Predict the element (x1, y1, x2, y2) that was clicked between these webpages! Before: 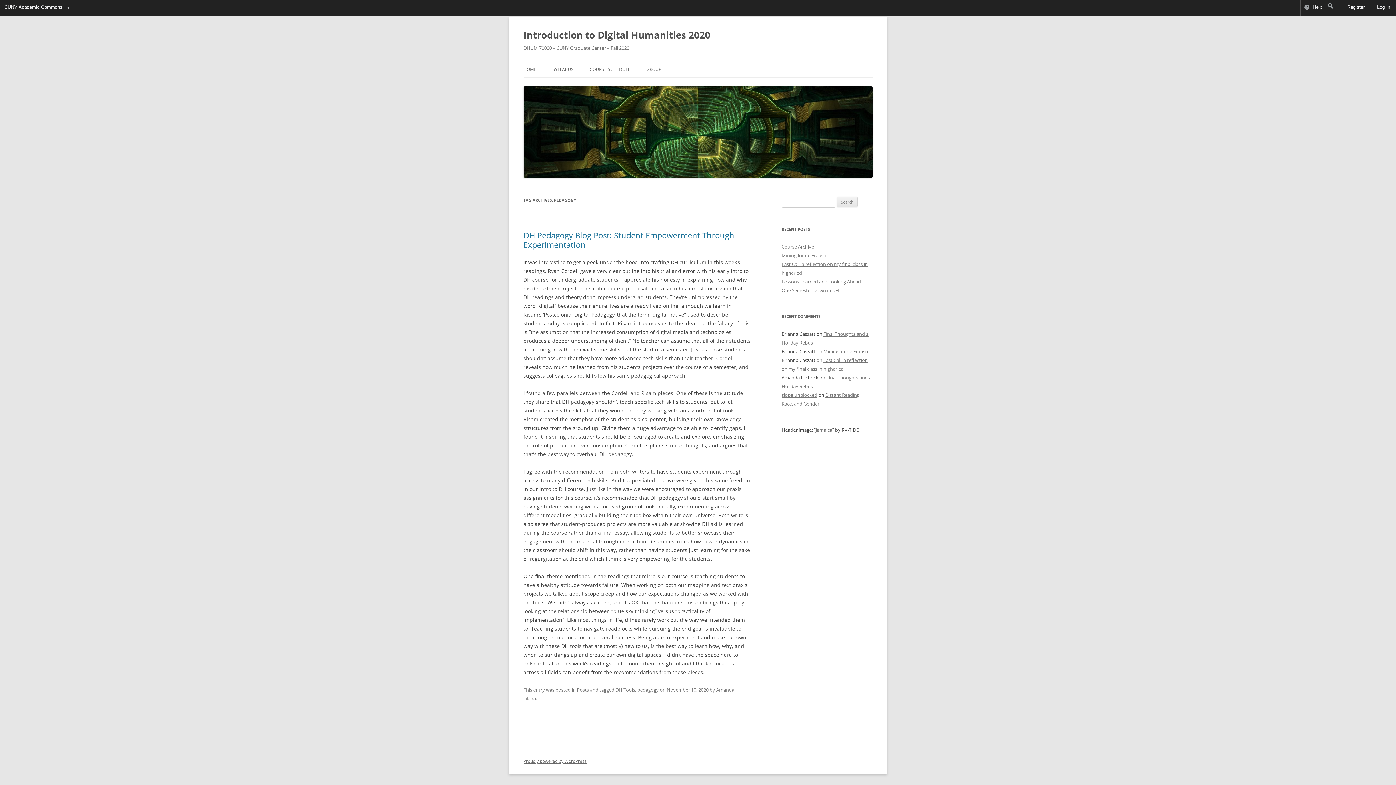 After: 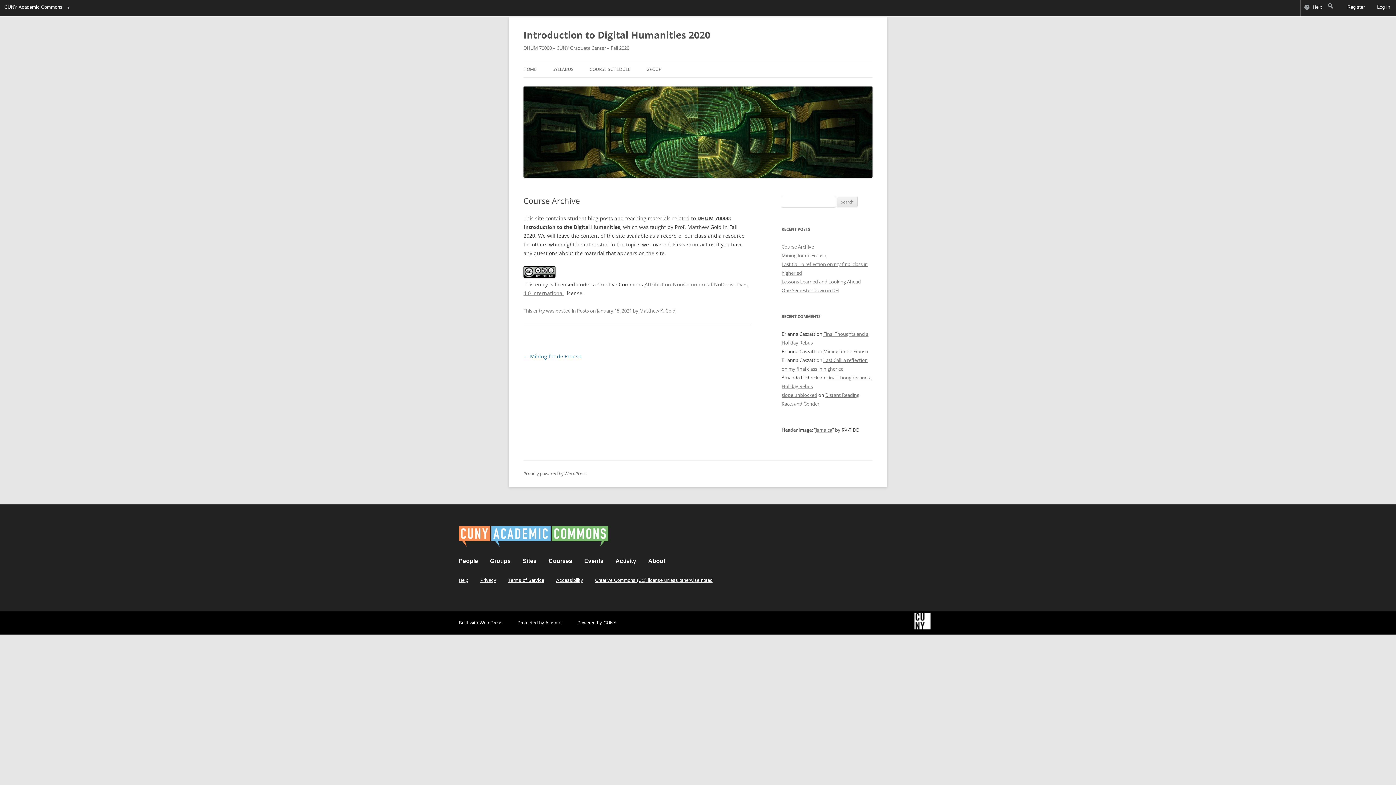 Action: label: Course Archive bbox: (781, 243, 814, 250)